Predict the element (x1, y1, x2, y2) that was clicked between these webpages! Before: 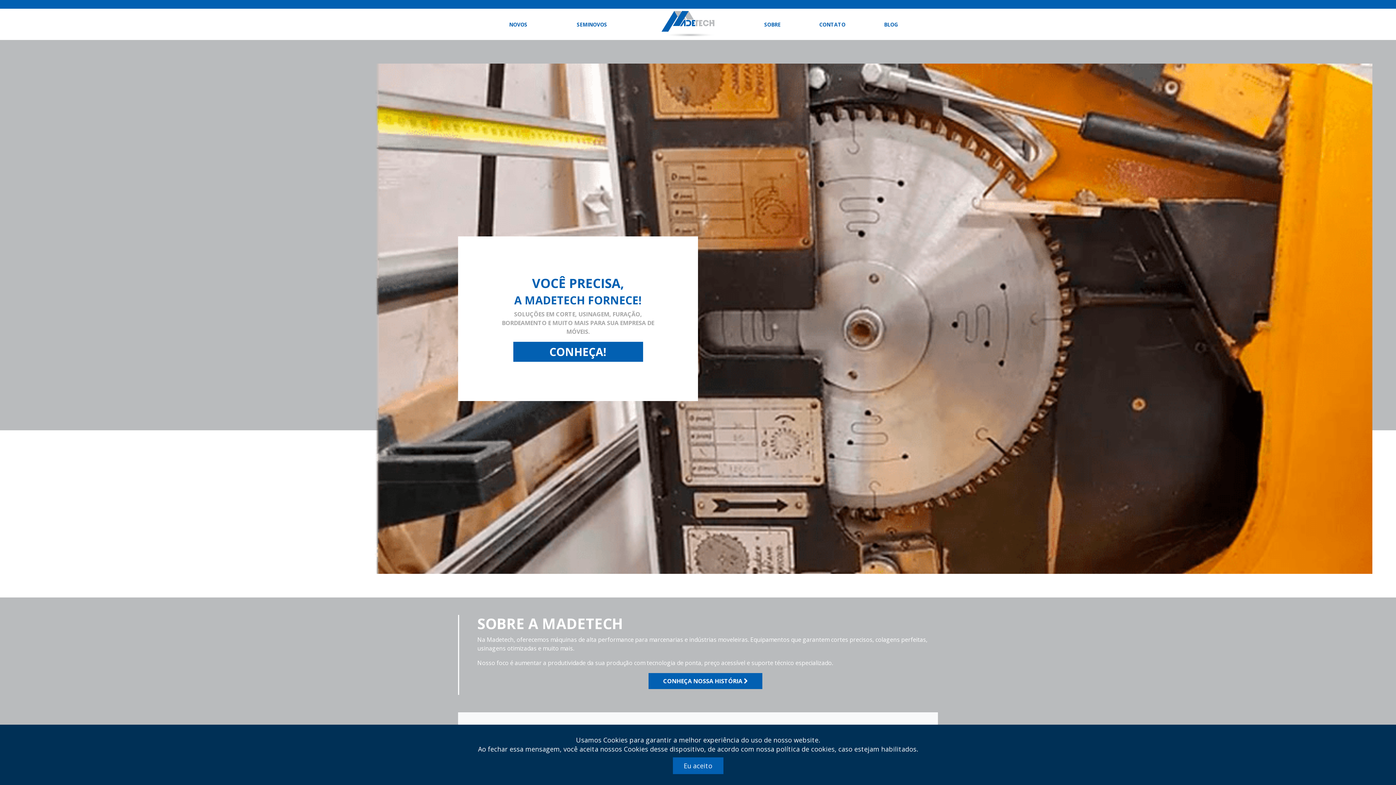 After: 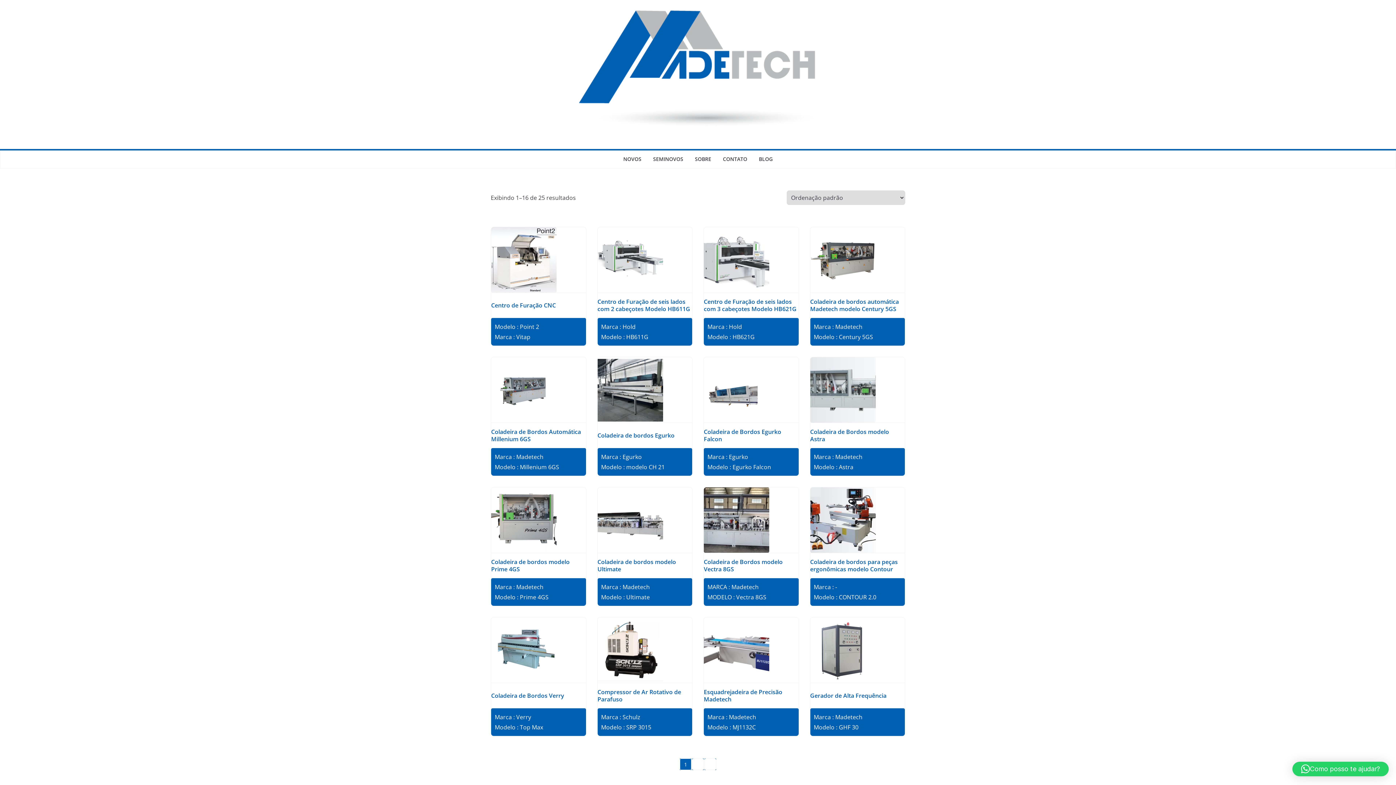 Action: bbox: (513, 341, 643, 361) label: CONHEÇA!